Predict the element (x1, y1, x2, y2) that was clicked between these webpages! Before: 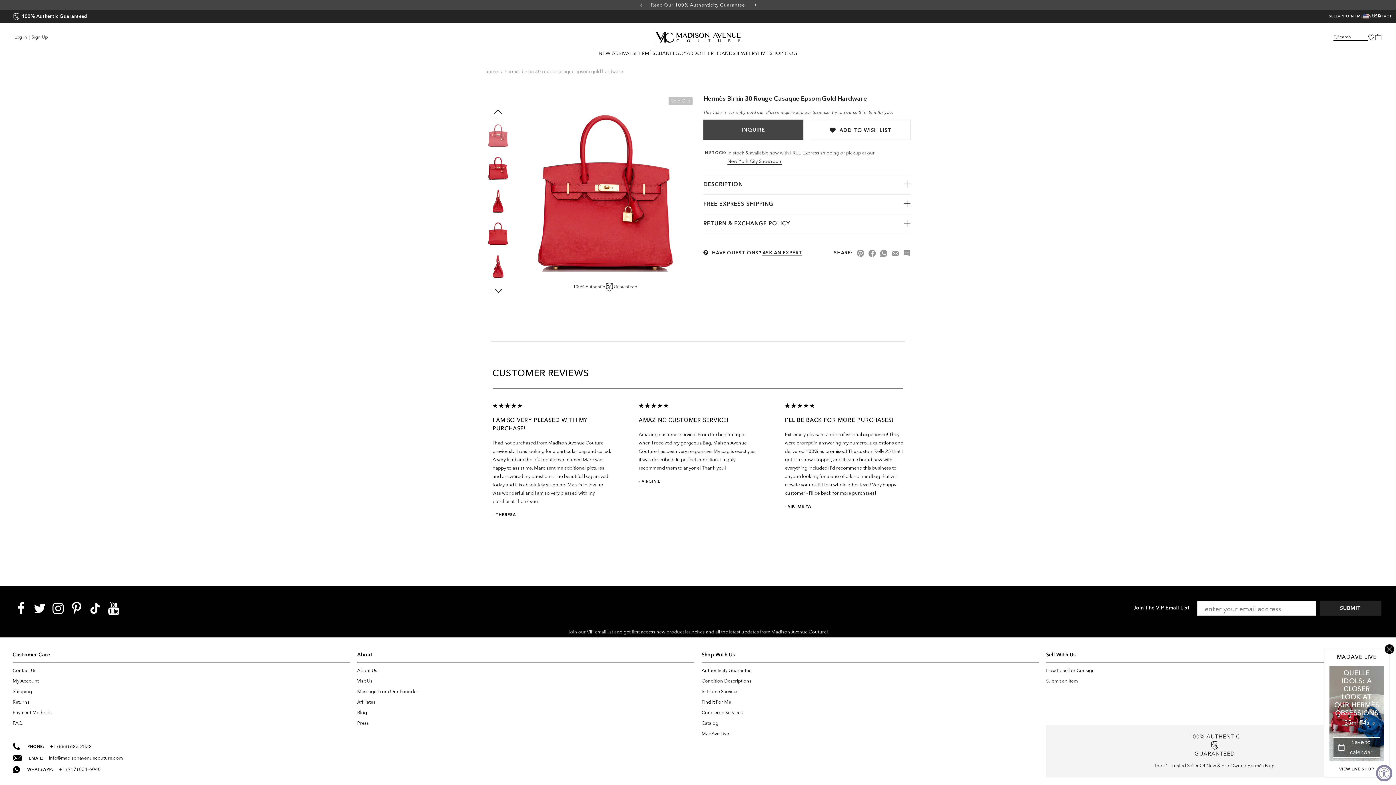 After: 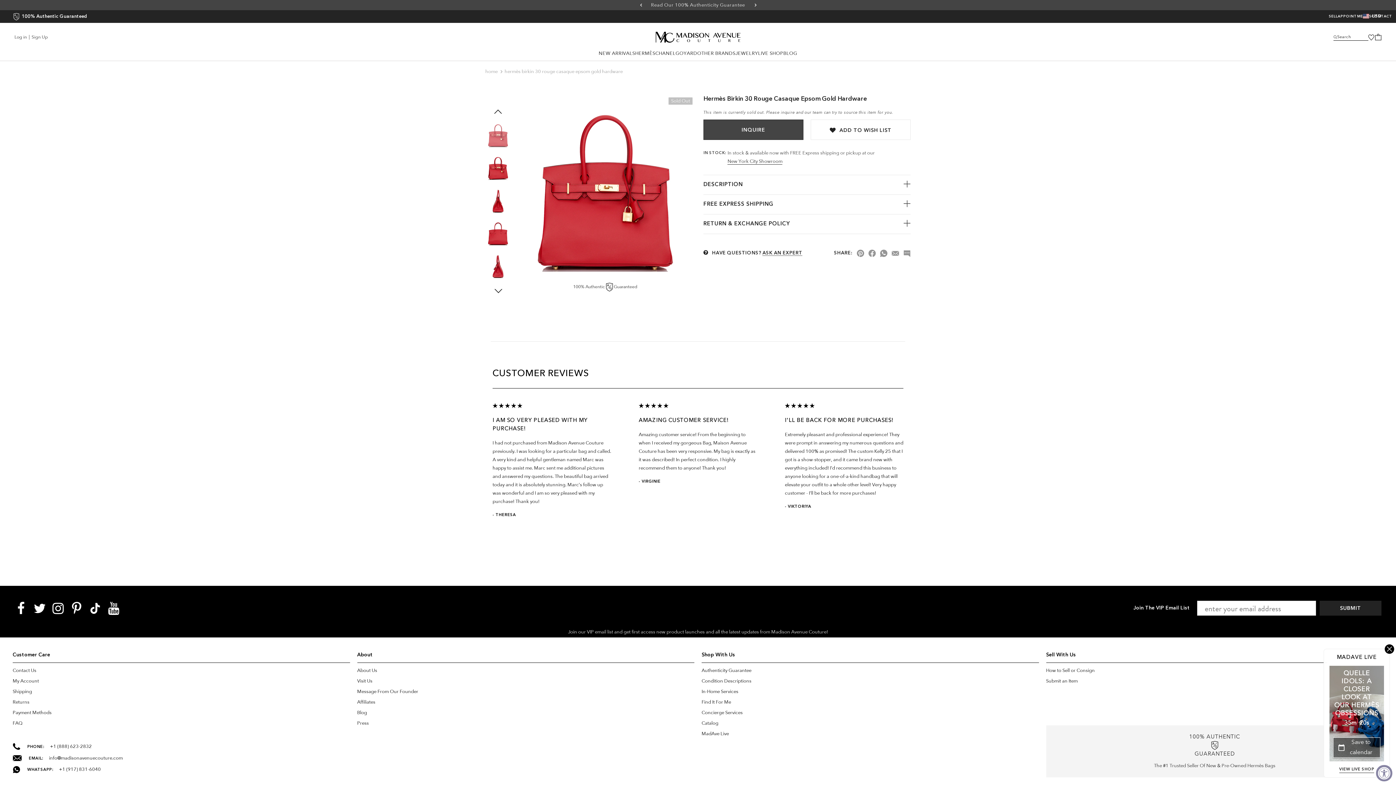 Action: bbox: (485, 121, 510, 147)